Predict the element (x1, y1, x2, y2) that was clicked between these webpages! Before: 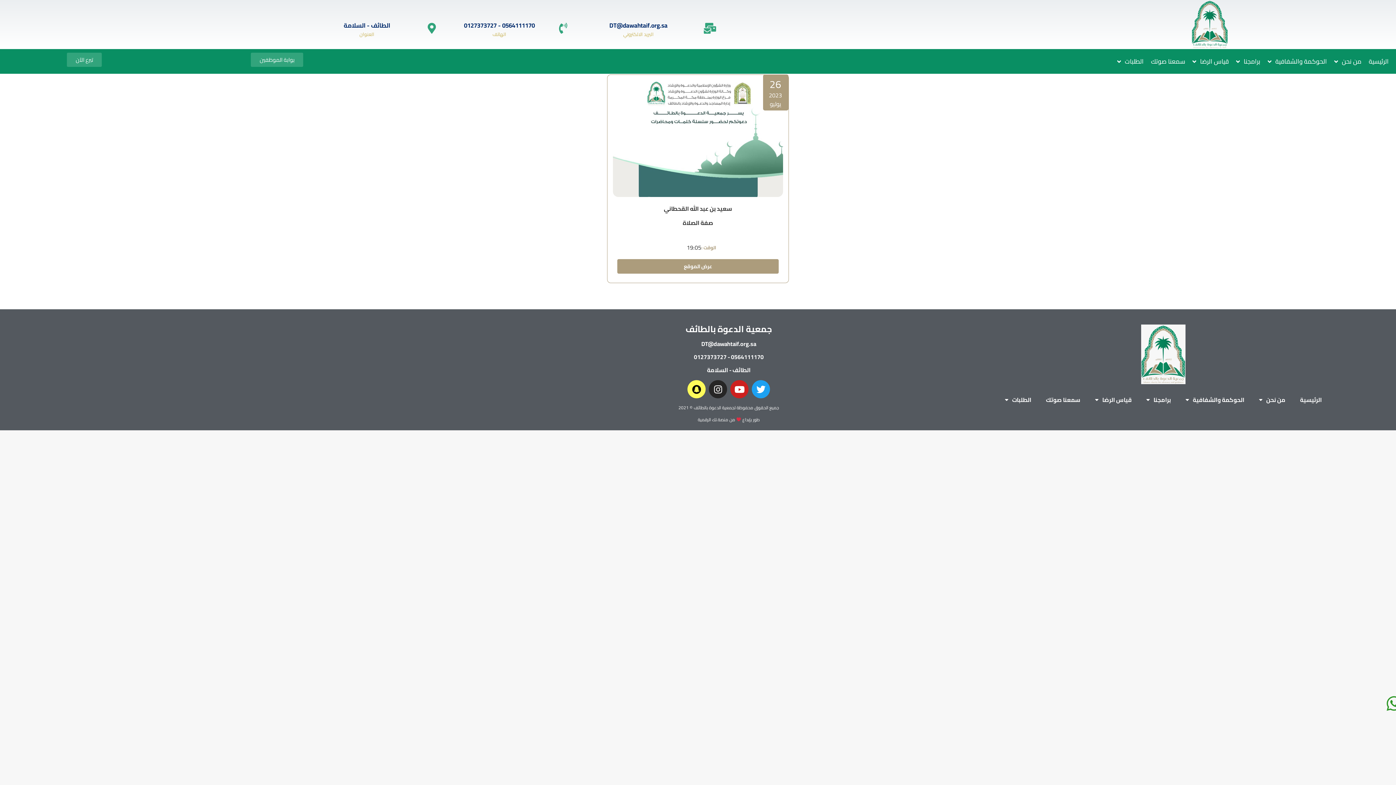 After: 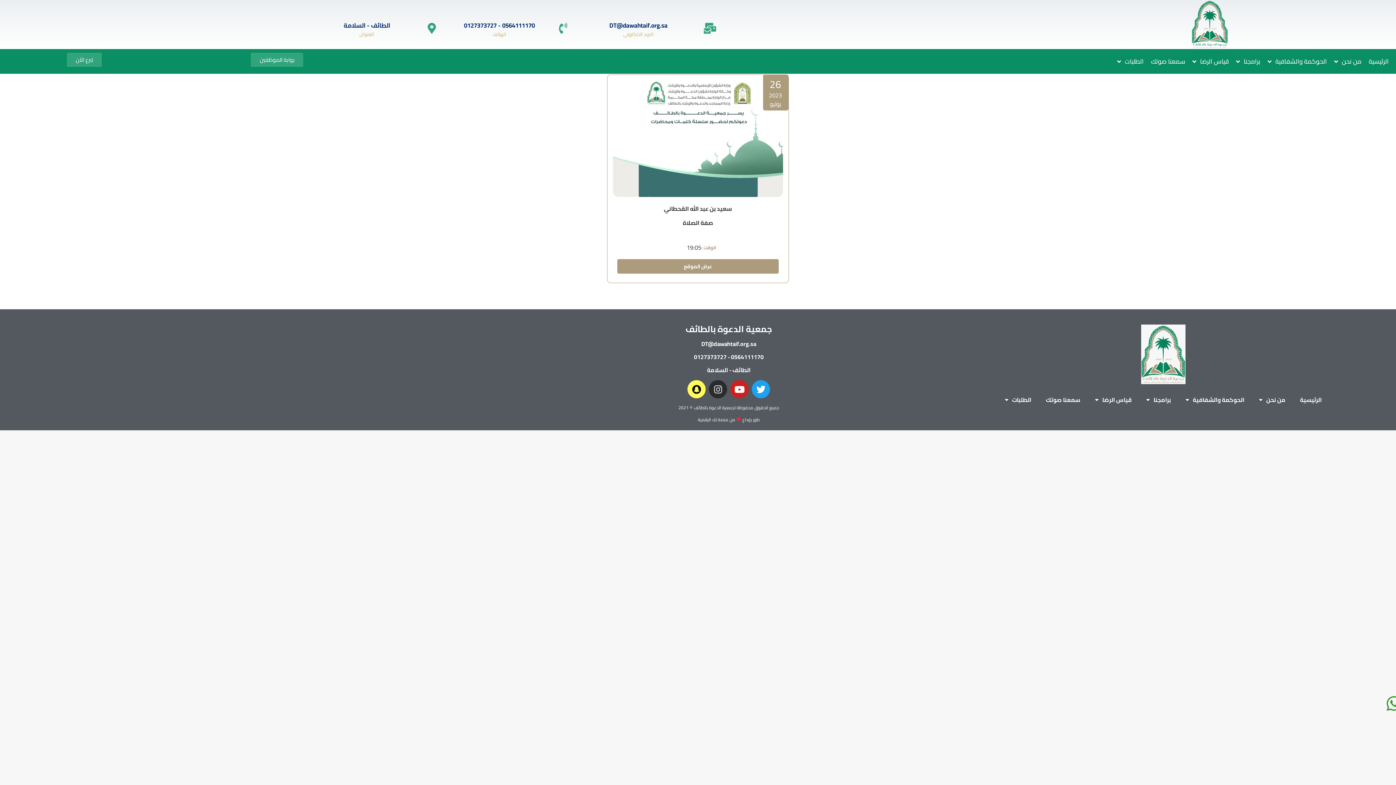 Action: bbox: (709, 380, 727, 398) label: Instagram